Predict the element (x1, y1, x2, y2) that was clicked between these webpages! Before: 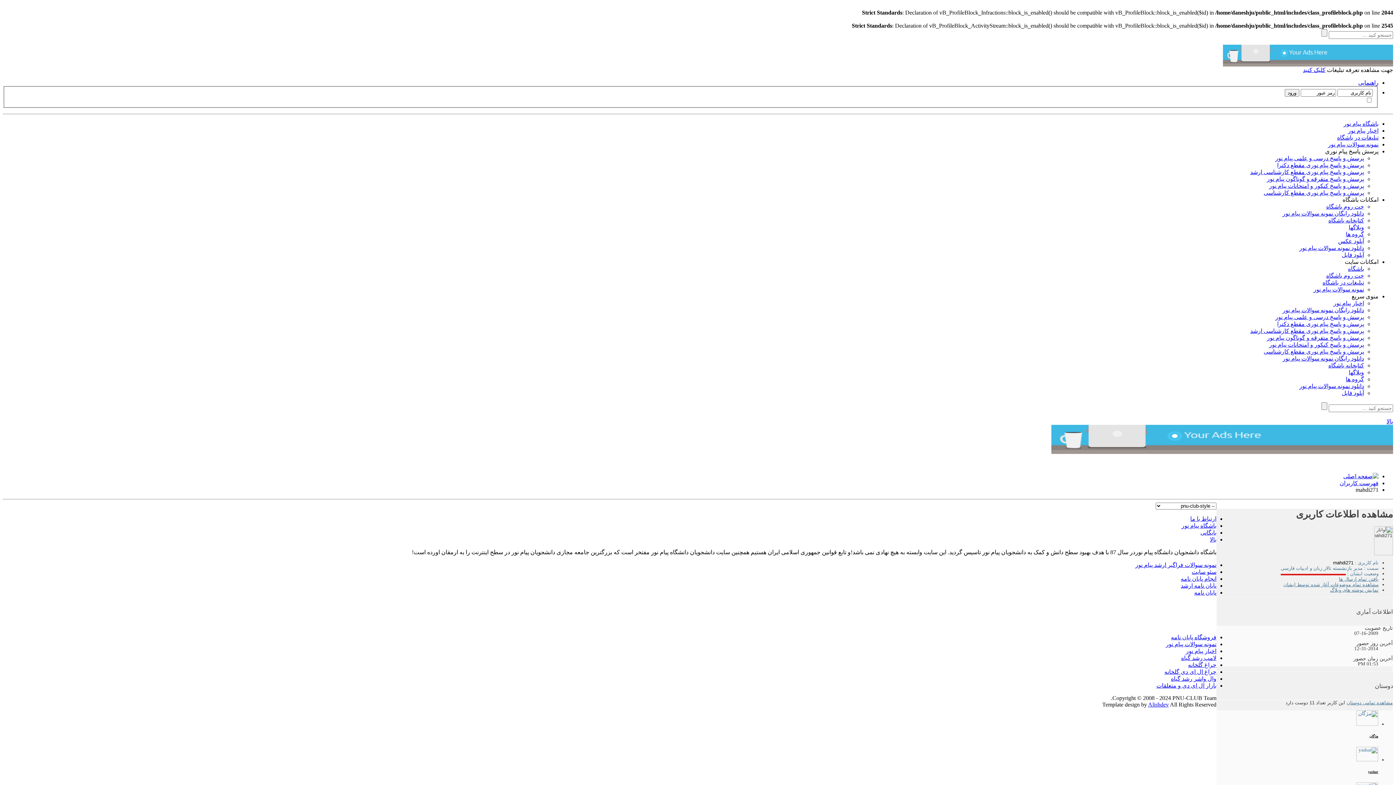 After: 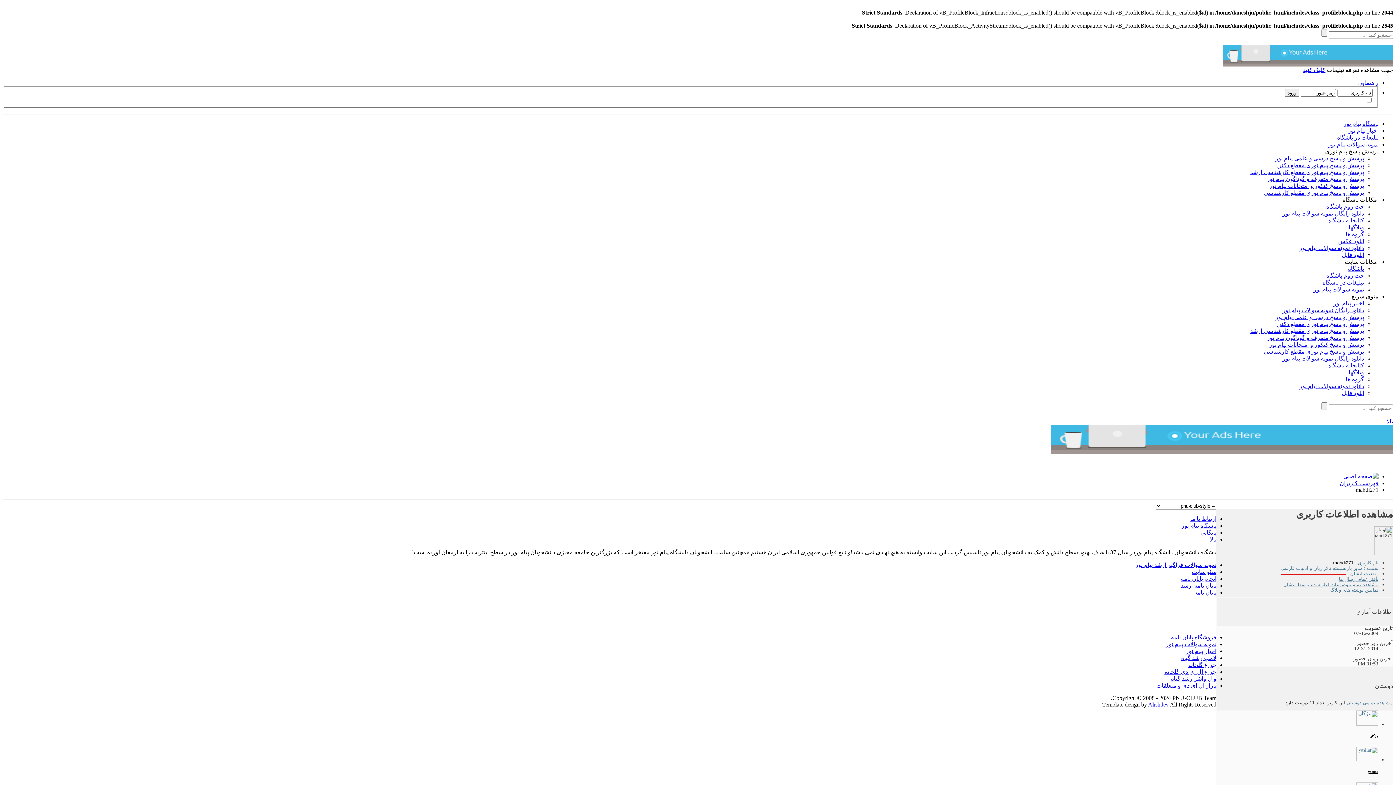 Action: bbox: (1346, 700, 1393, 705) label: مشاهده تمامی دوستان